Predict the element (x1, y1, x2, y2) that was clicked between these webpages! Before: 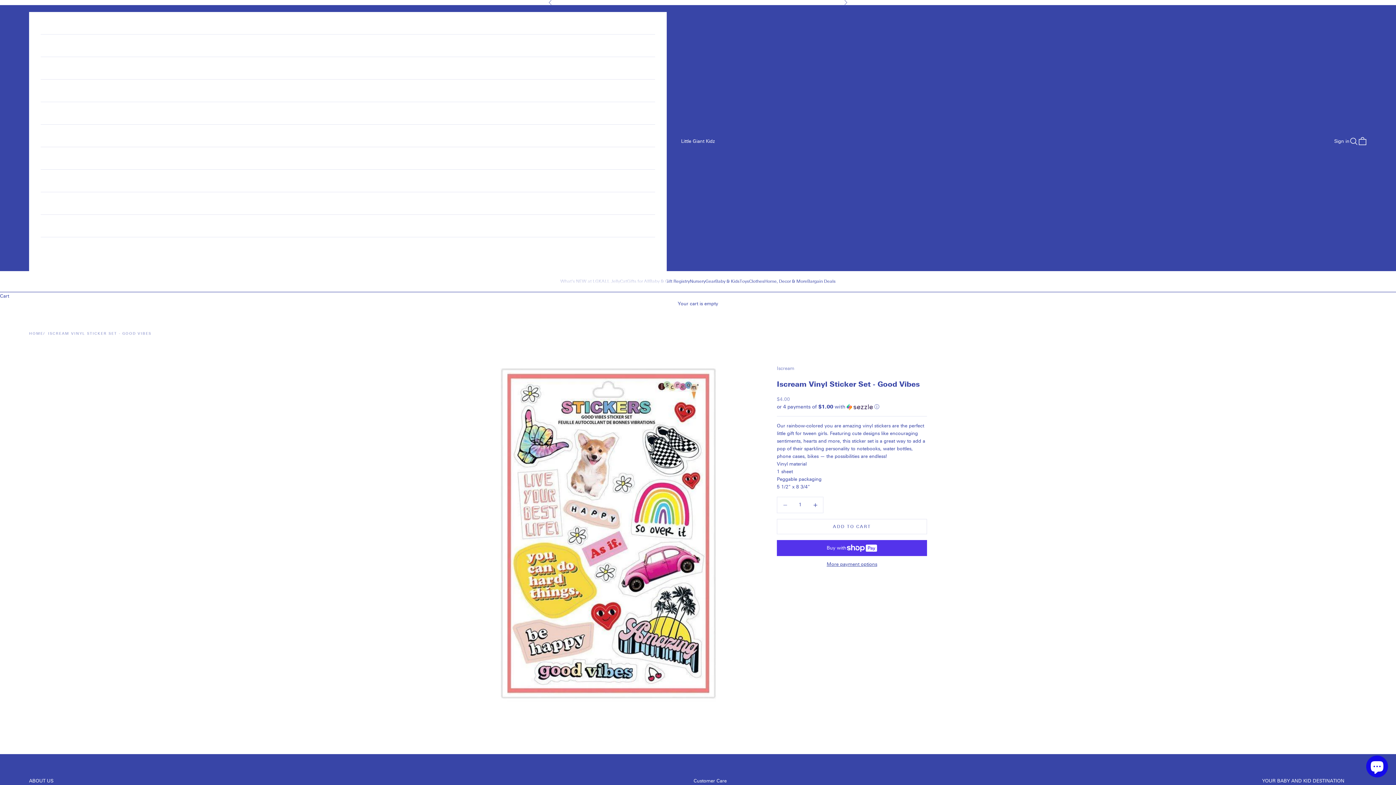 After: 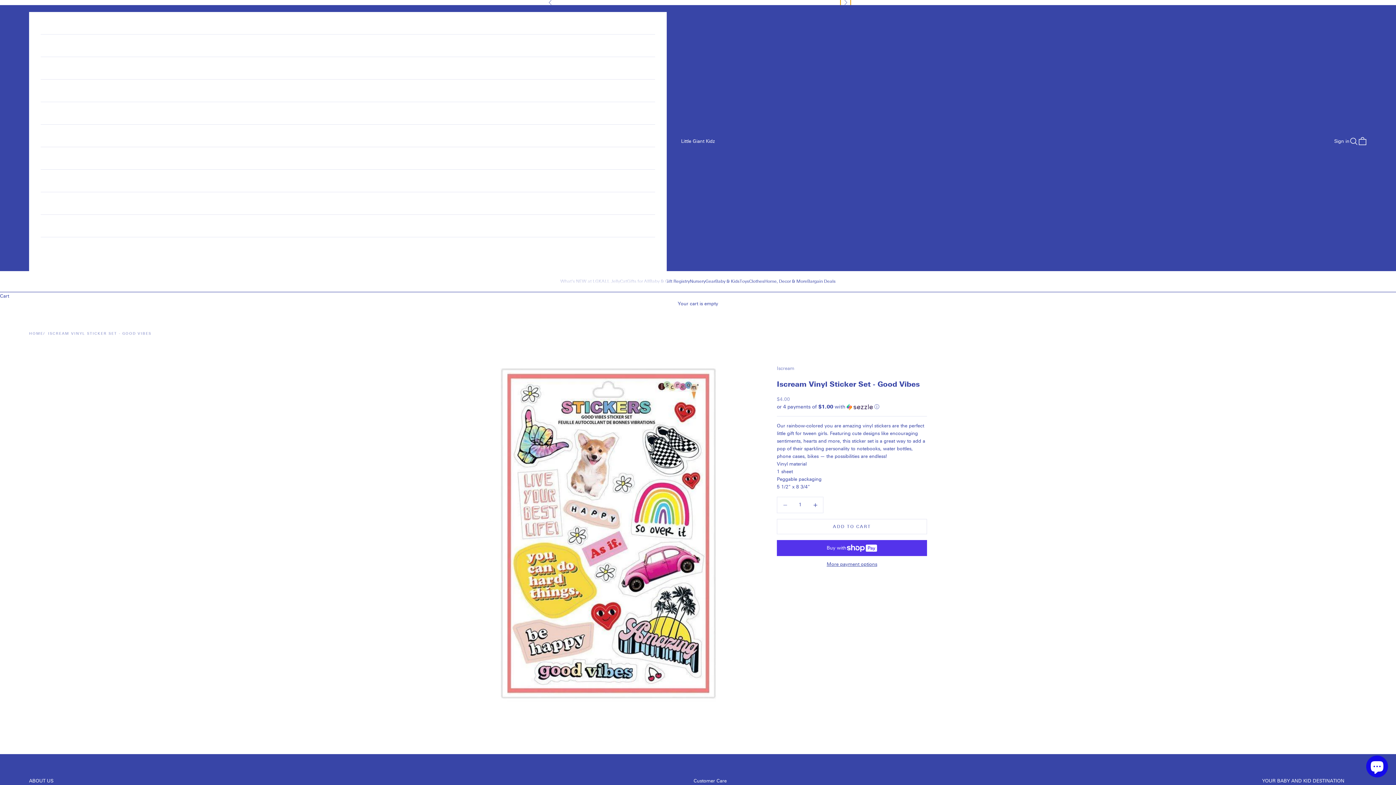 Action: label: Next bbox: (843, 0, 848, 4)